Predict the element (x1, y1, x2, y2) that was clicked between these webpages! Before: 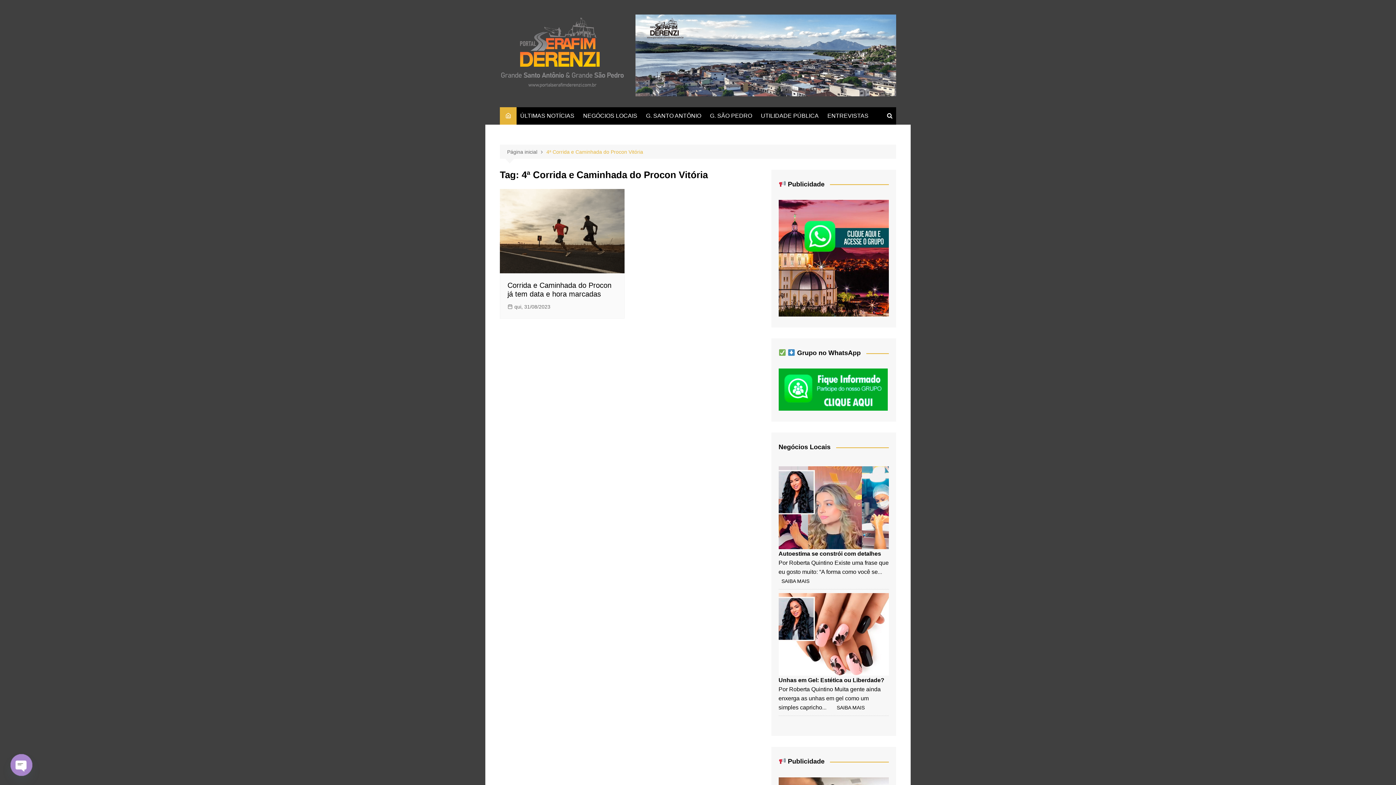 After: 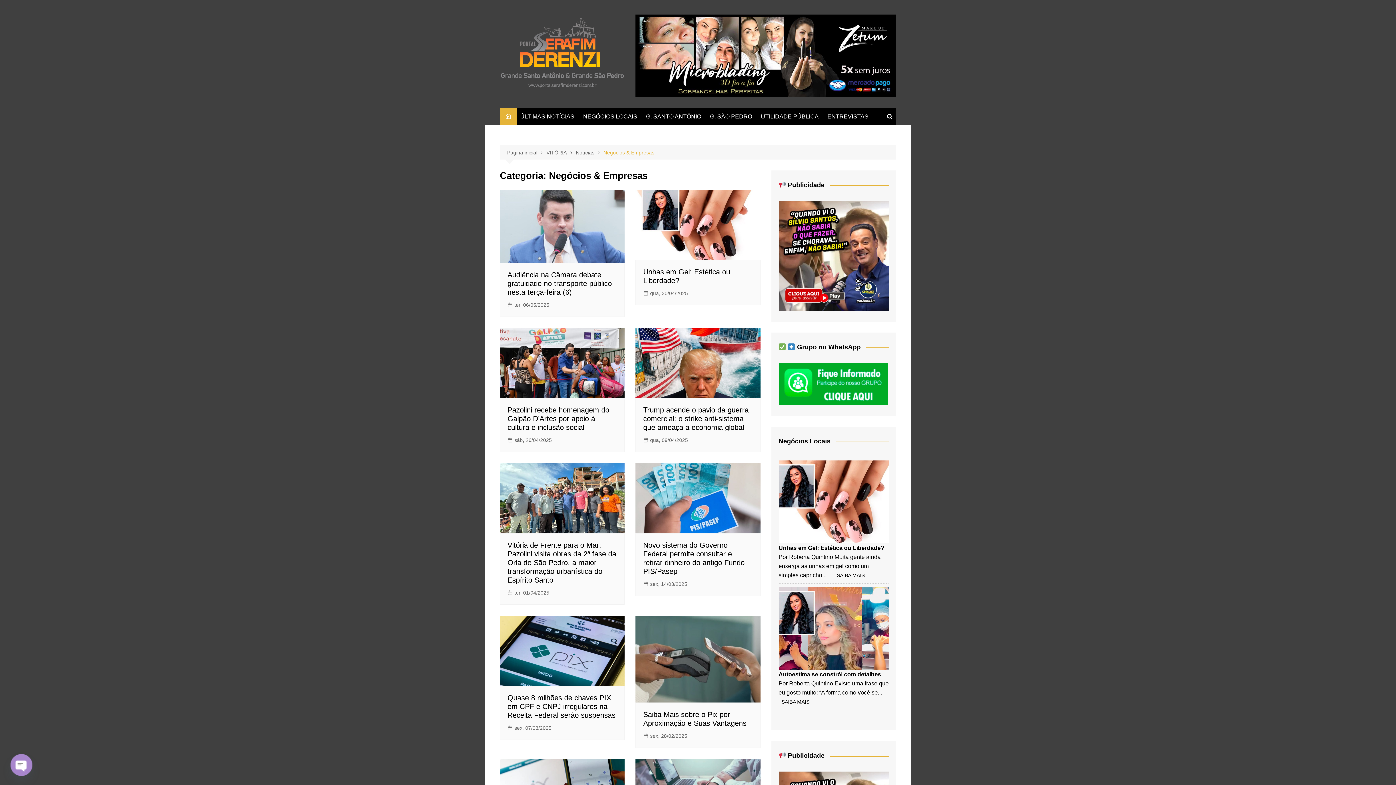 Action: label: NEGÓCIOS LOCAIS bbox: (579, 107, 641, 124)